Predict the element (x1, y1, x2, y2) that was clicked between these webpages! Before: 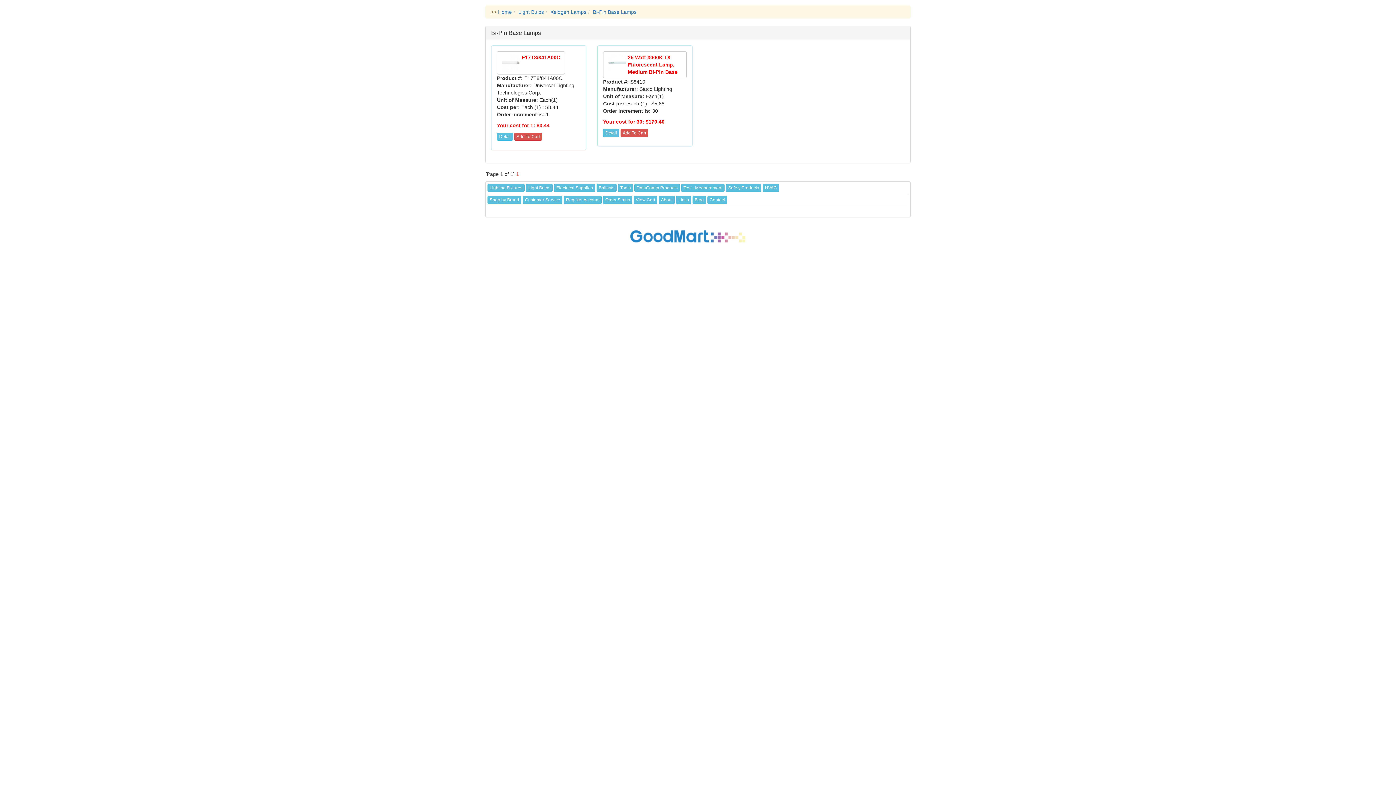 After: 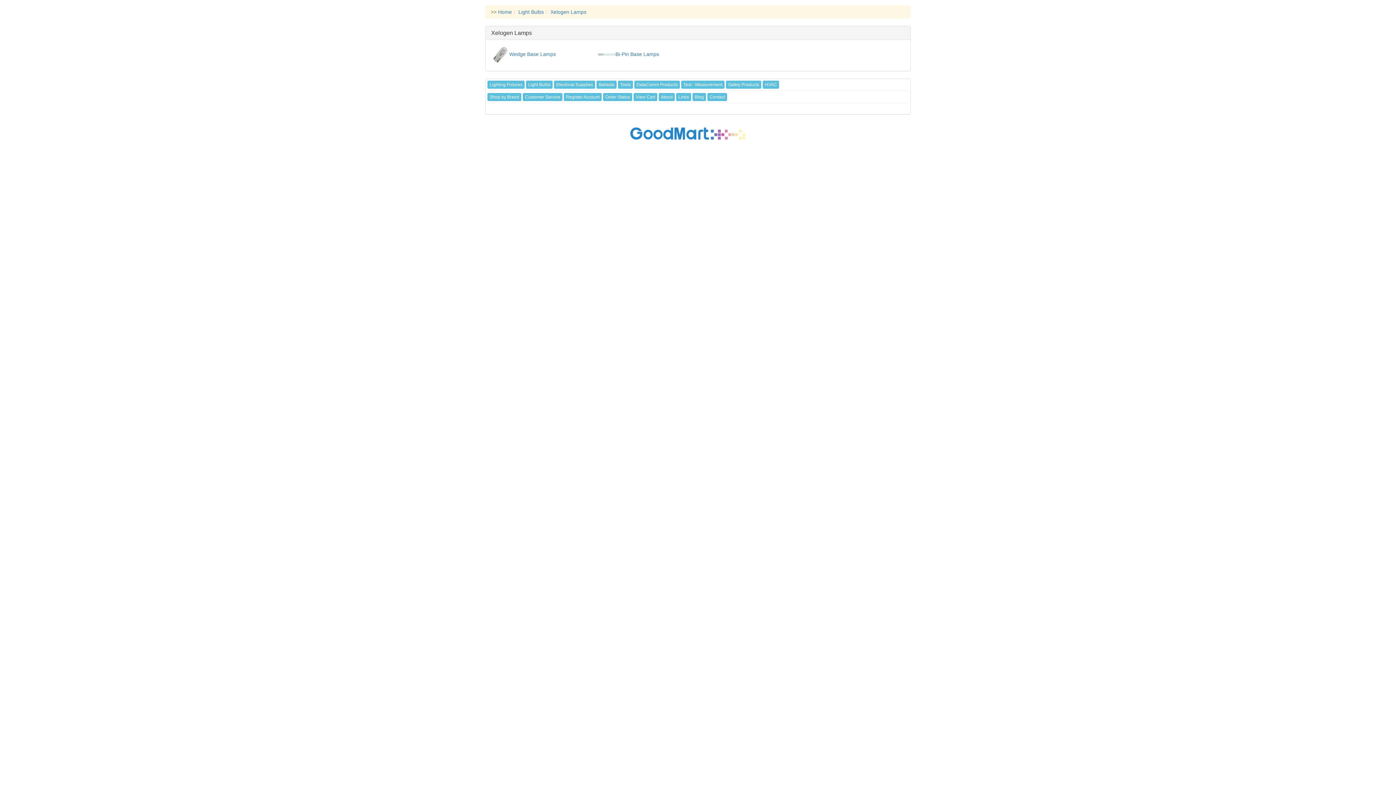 Action: label: Xelogen Lamps bbox: (550, 9, 586, 14)